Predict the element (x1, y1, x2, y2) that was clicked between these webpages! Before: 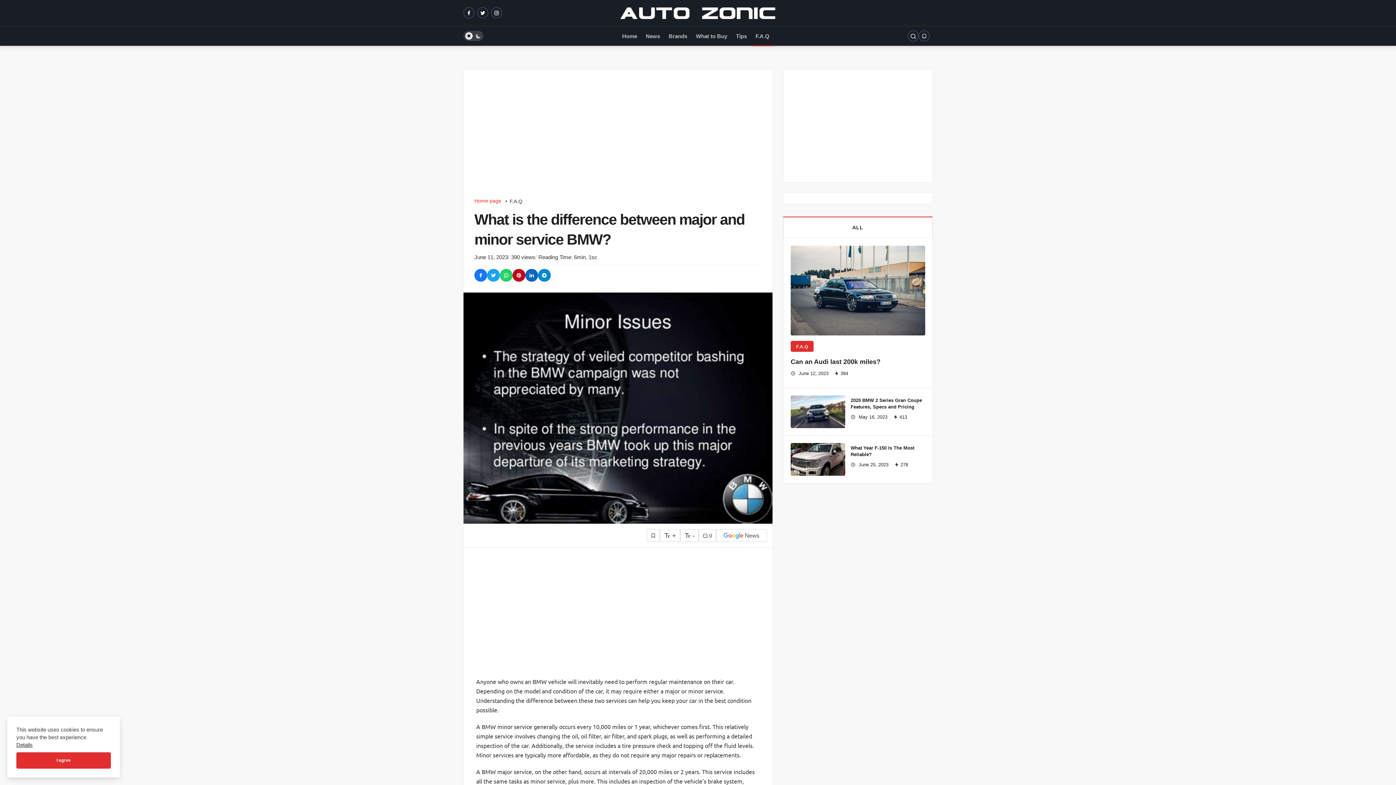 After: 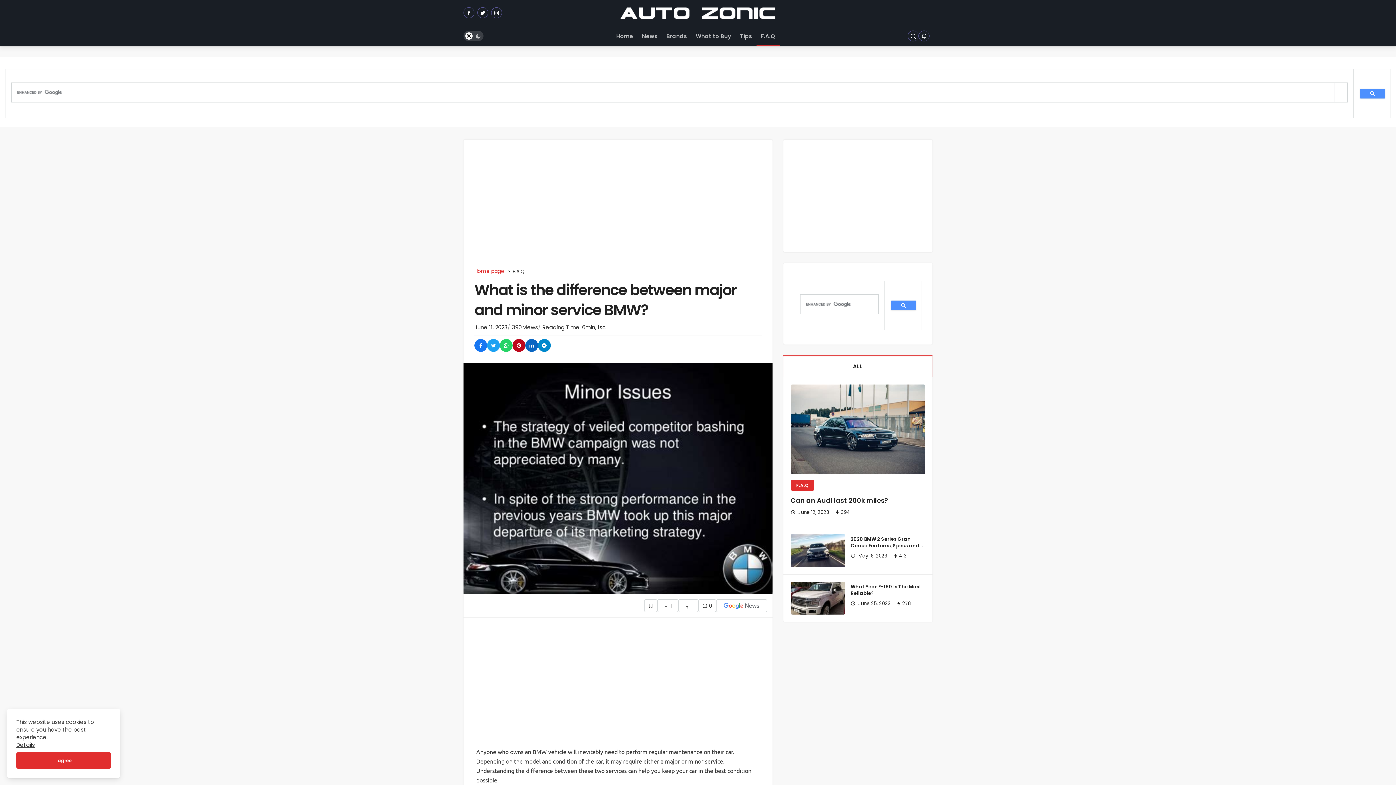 Action: bbox: (474, 269, 487, 281)